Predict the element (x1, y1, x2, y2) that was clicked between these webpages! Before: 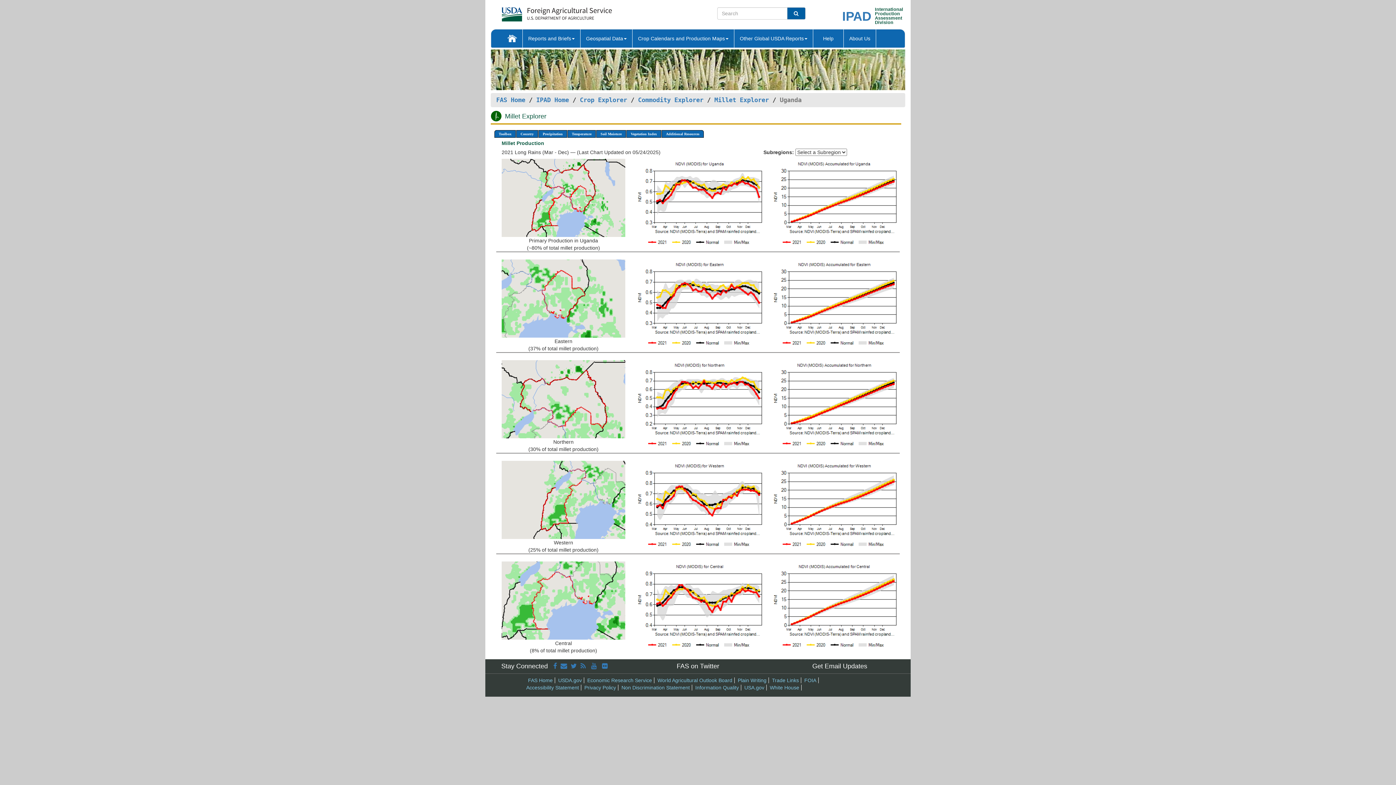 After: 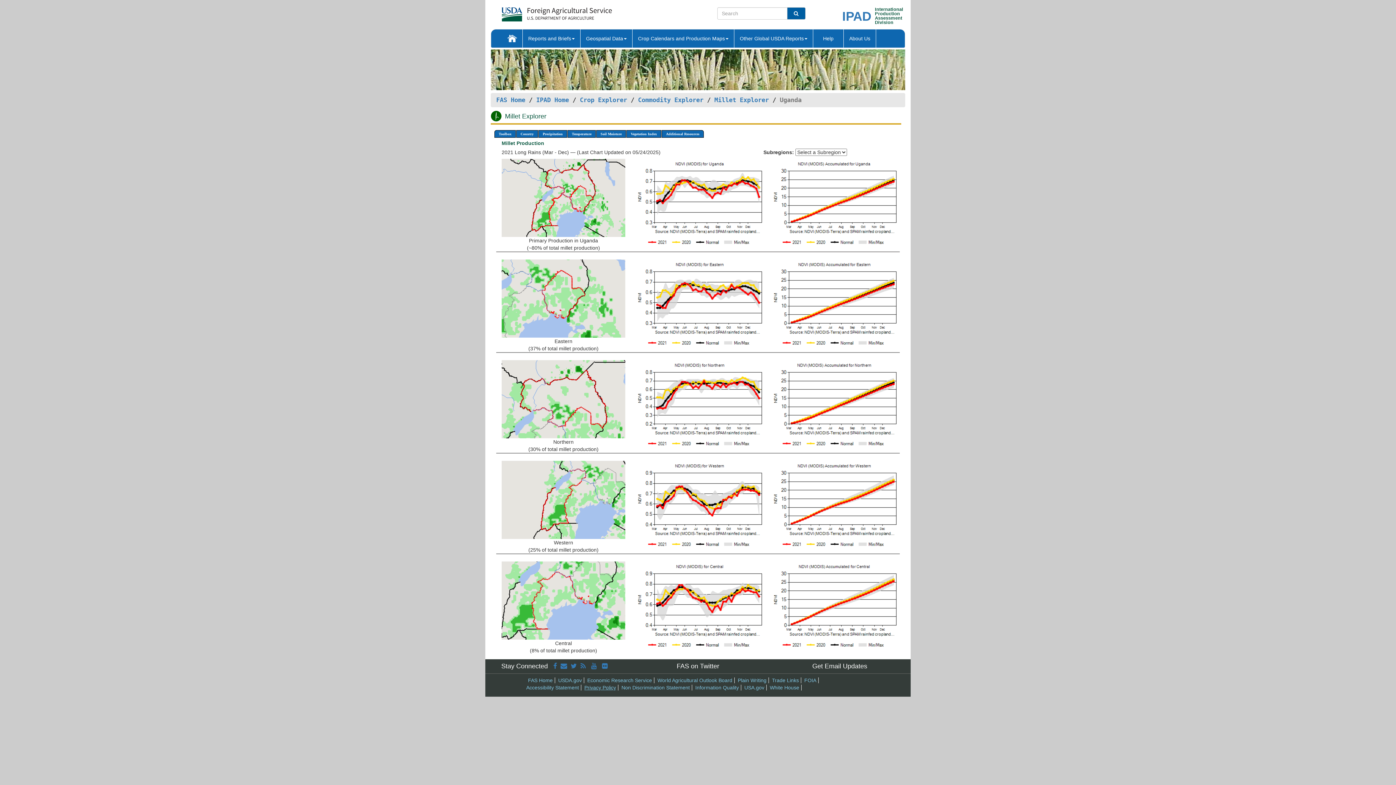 Action: label: Privacy Policy bbox: (584, 684, 616, 690)